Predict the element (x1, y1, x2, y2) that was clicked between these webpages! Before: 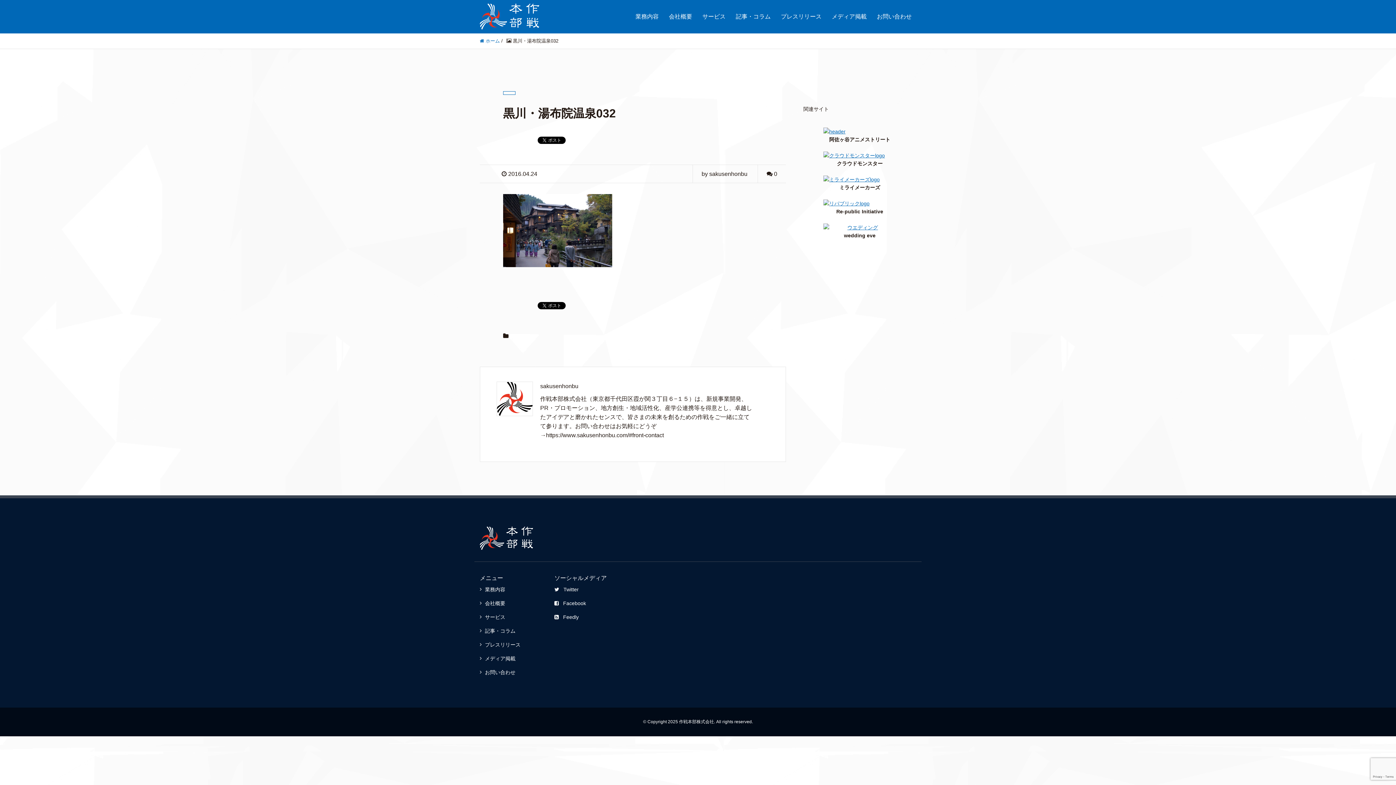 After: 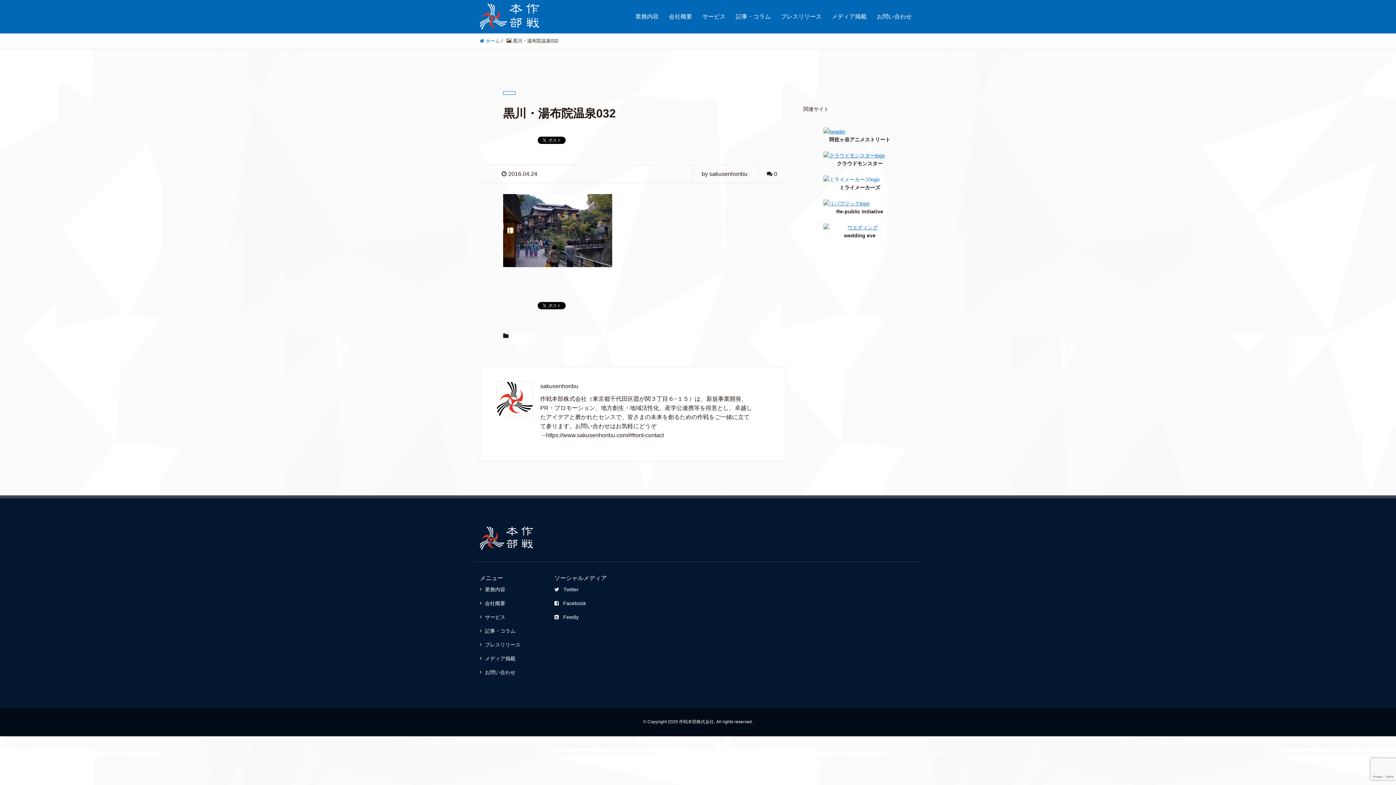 Action: bbox: (803, 175, 916, 183)